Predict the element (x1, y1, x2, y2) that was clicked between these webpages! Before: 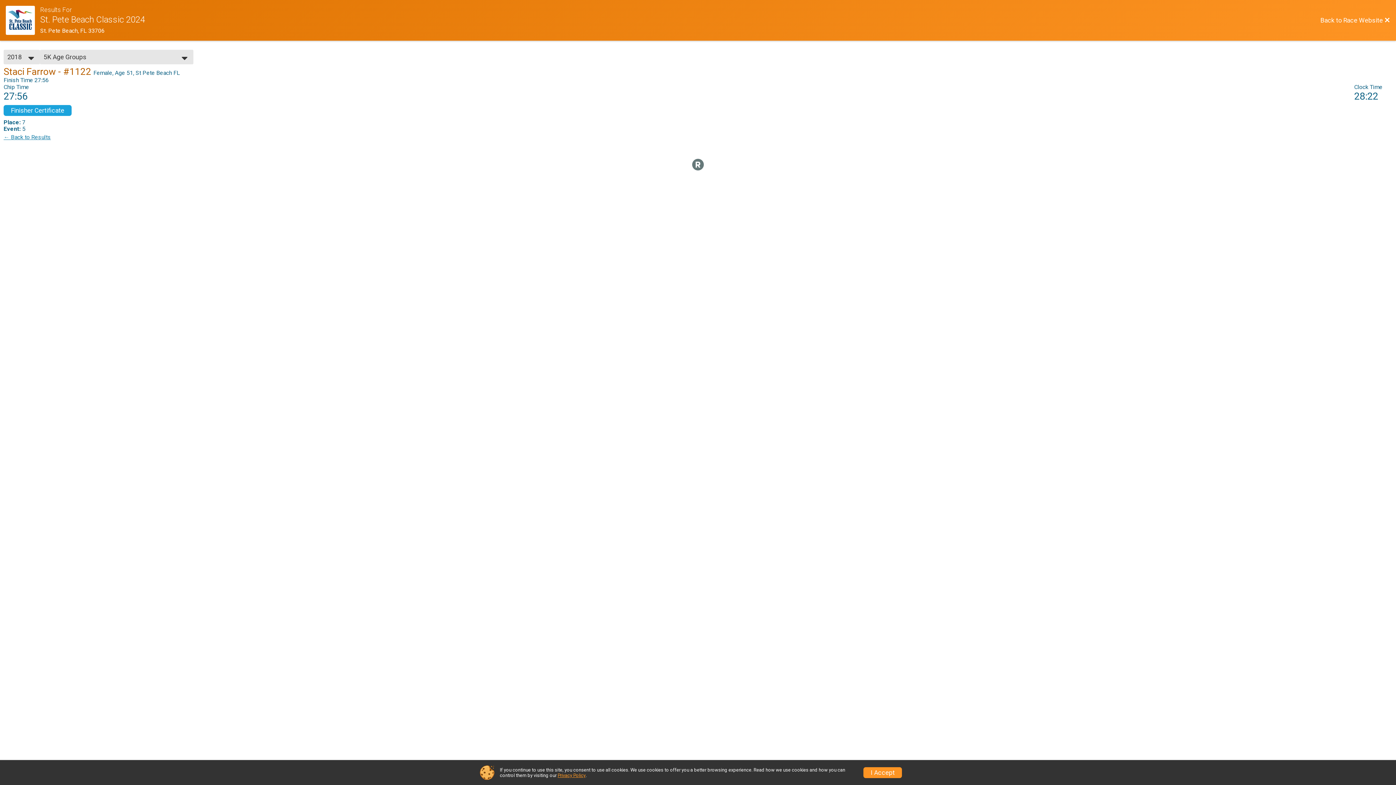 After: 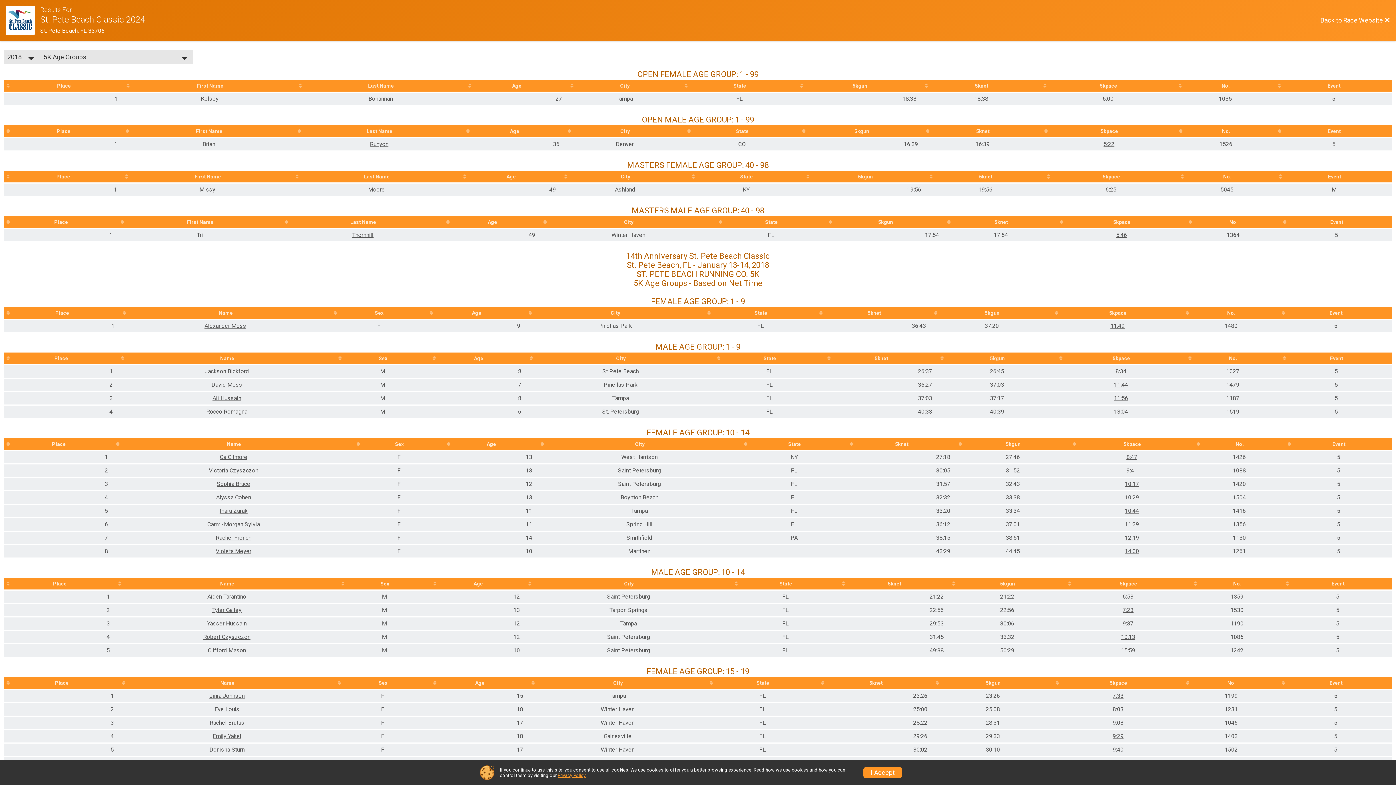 Action: bbox: (3, 133, 50, 140) label: ← Back to Results